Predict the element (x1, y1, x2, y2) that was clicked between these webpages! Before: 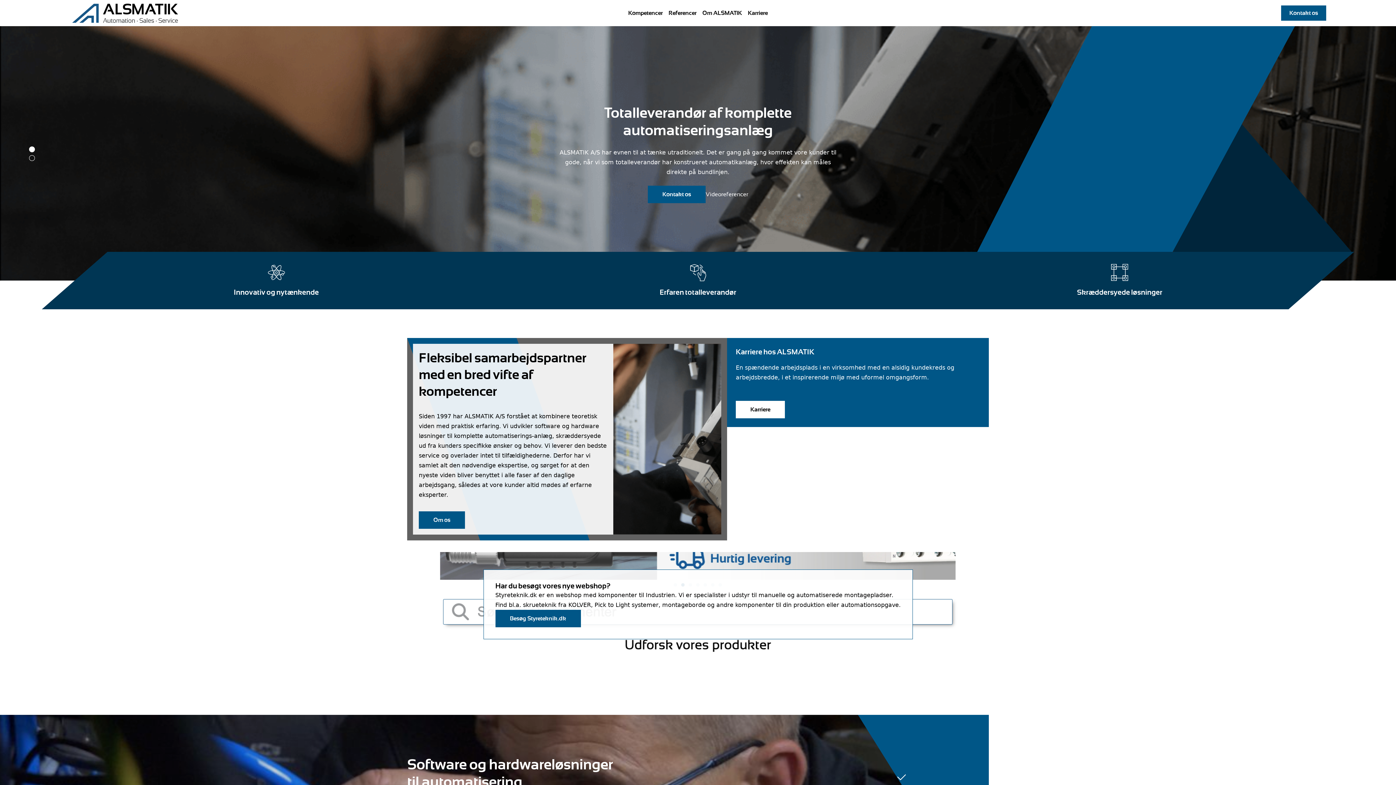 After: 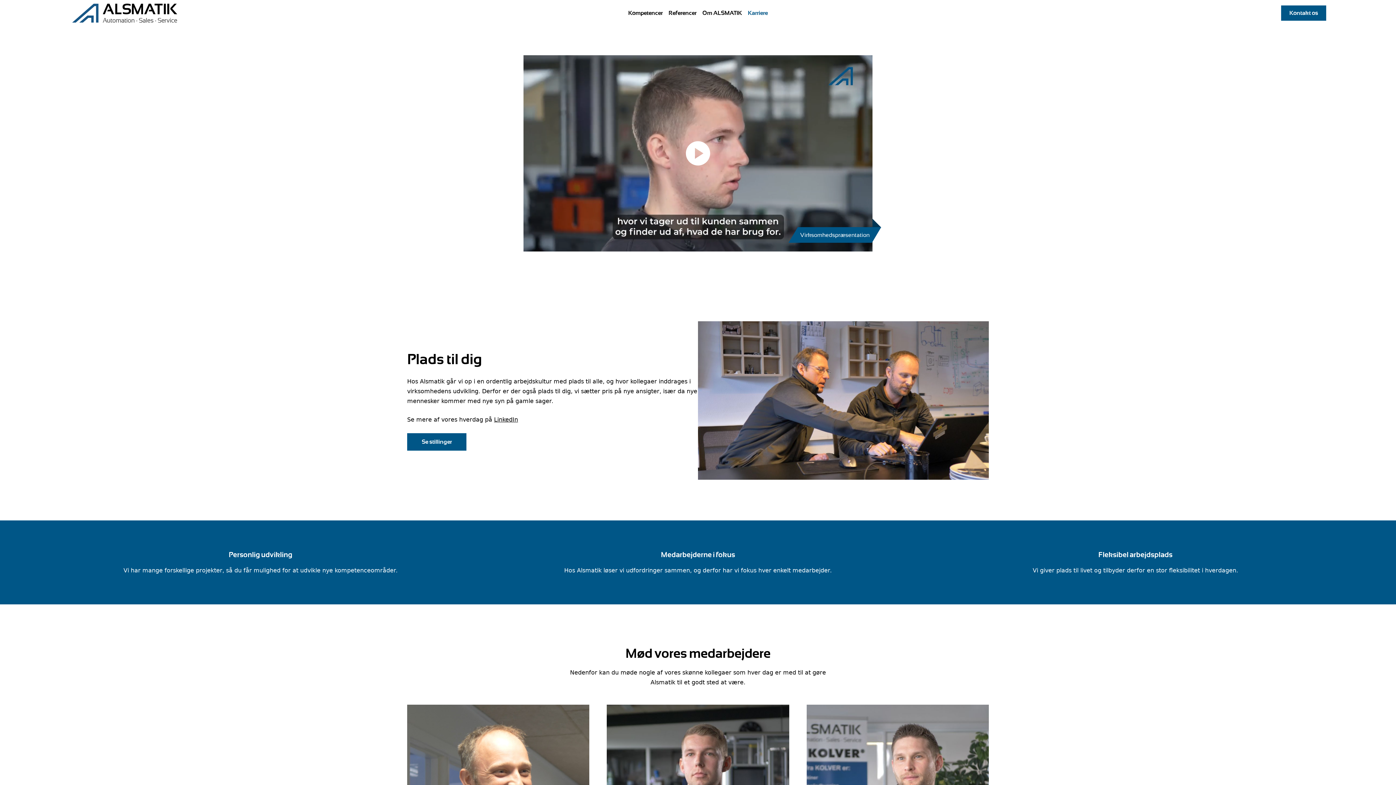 Action: label: Karriere bbox: (736, 401, 785, 418)